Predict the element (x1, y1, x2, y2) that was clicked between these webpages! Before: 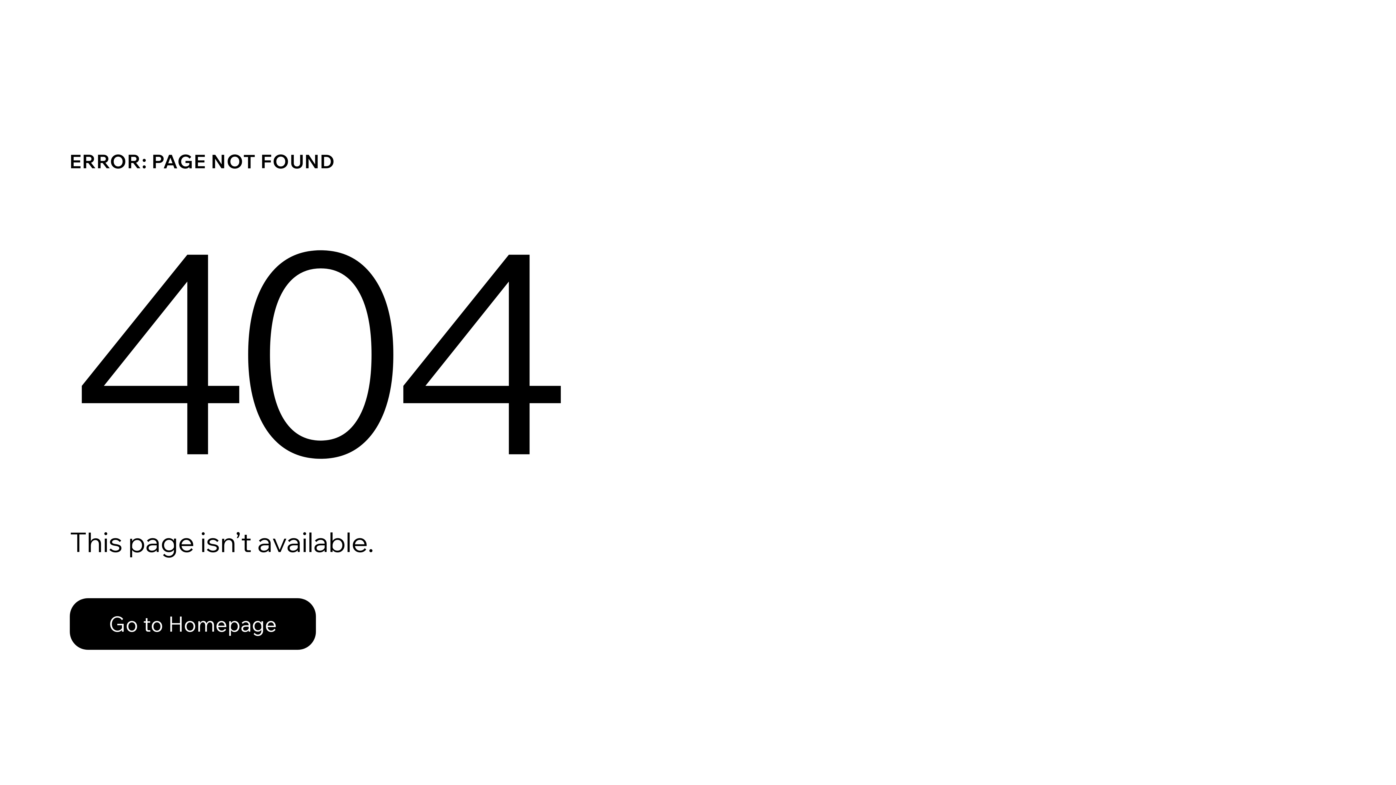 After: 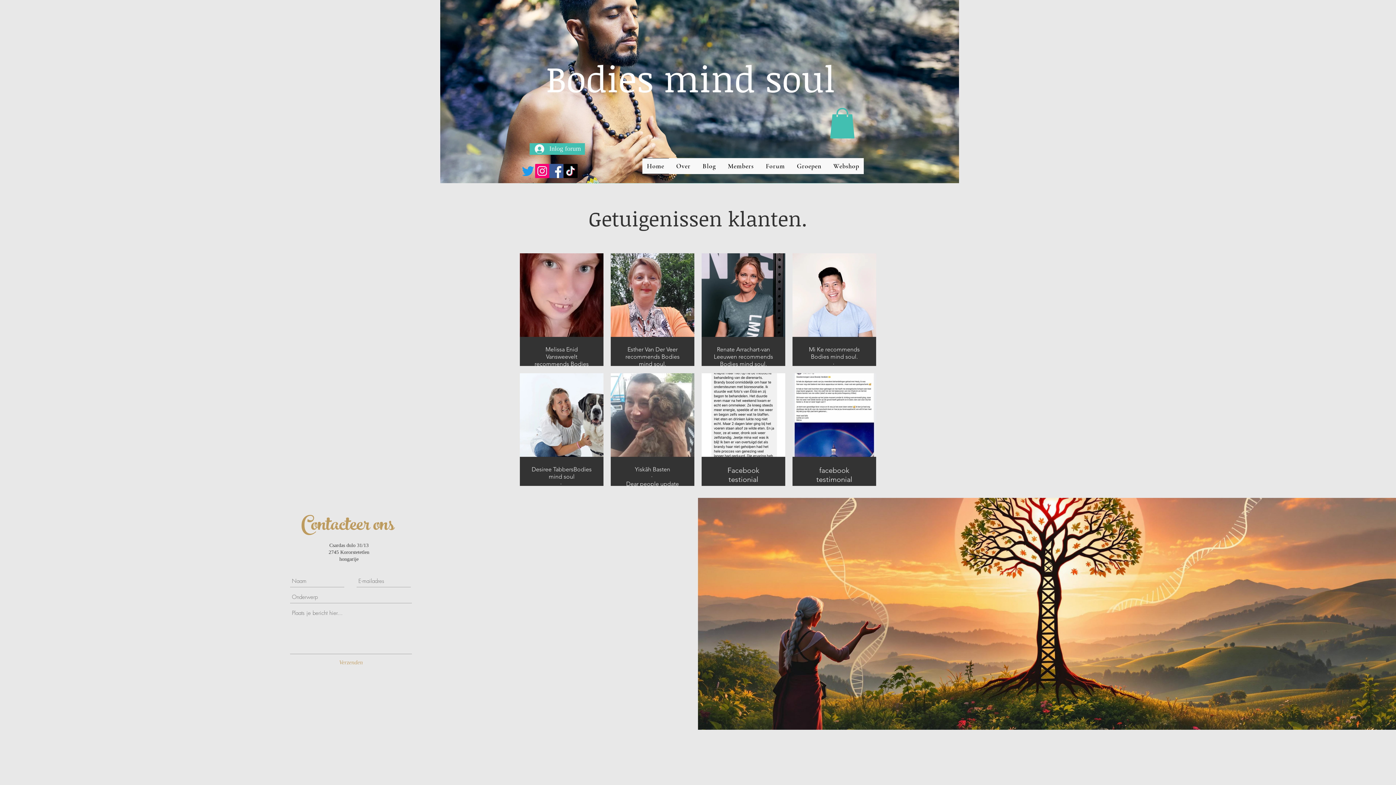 Action: bbox: (69, 598, 316, 650) label: Go to Homepage